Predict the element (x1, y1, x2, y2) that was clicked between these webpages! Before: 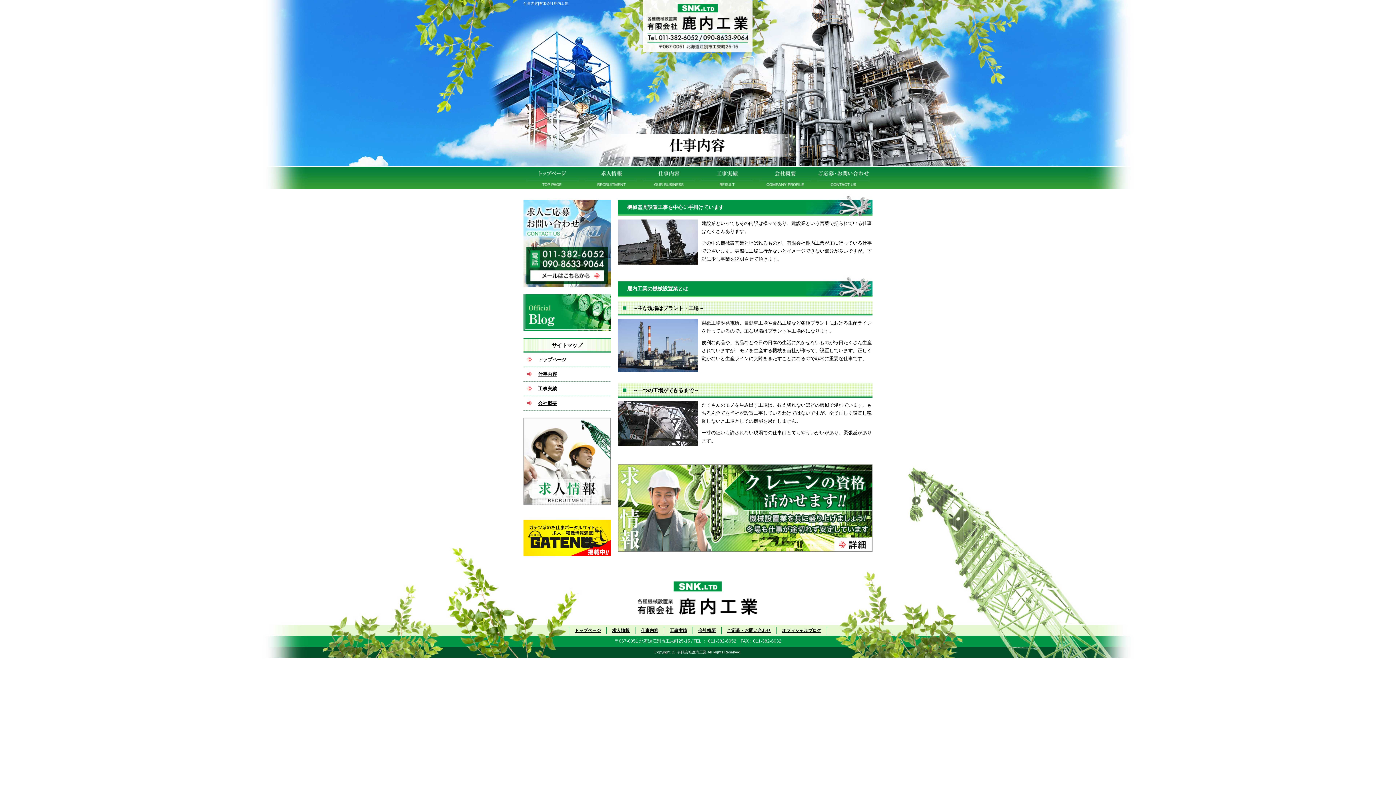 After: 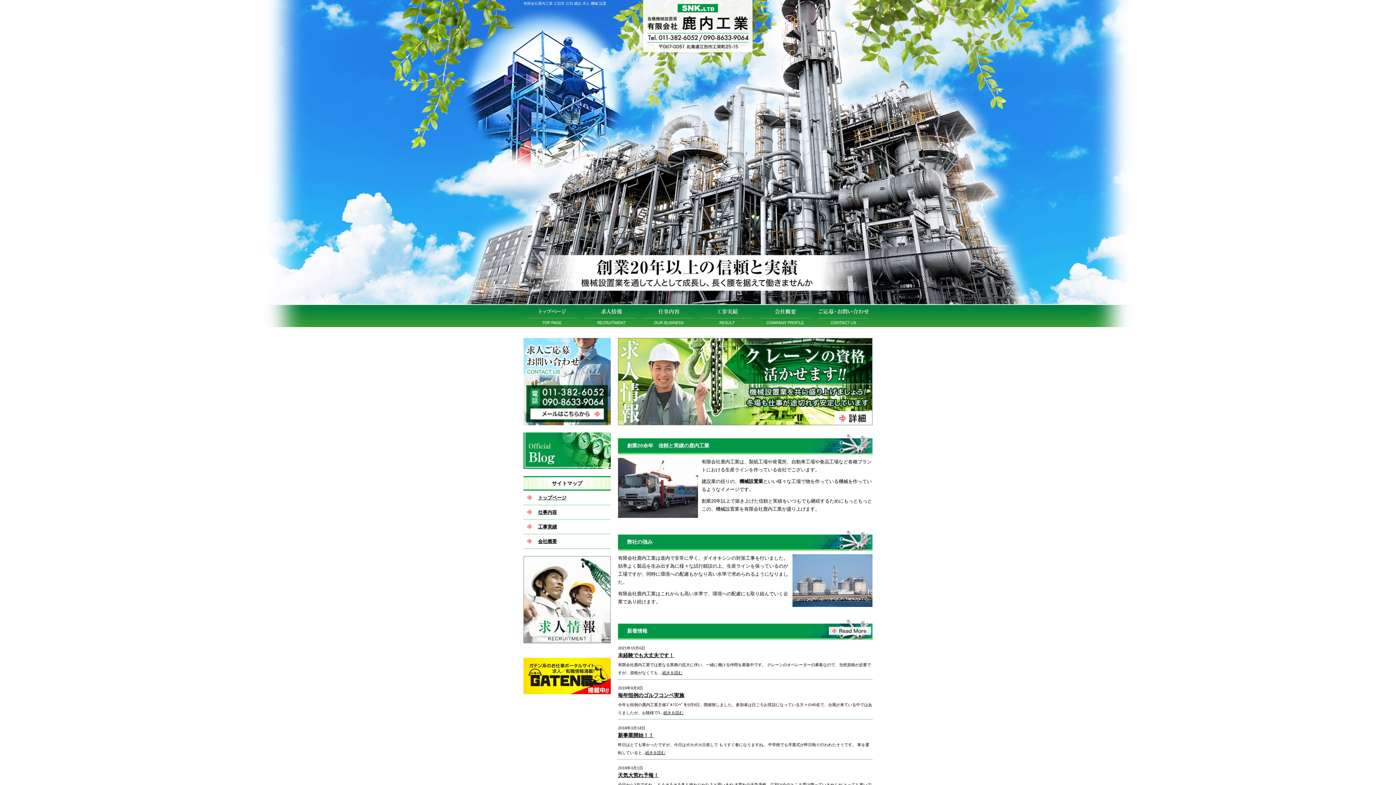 Action: bbox: (523, 166, 581, 189) label: トップページ